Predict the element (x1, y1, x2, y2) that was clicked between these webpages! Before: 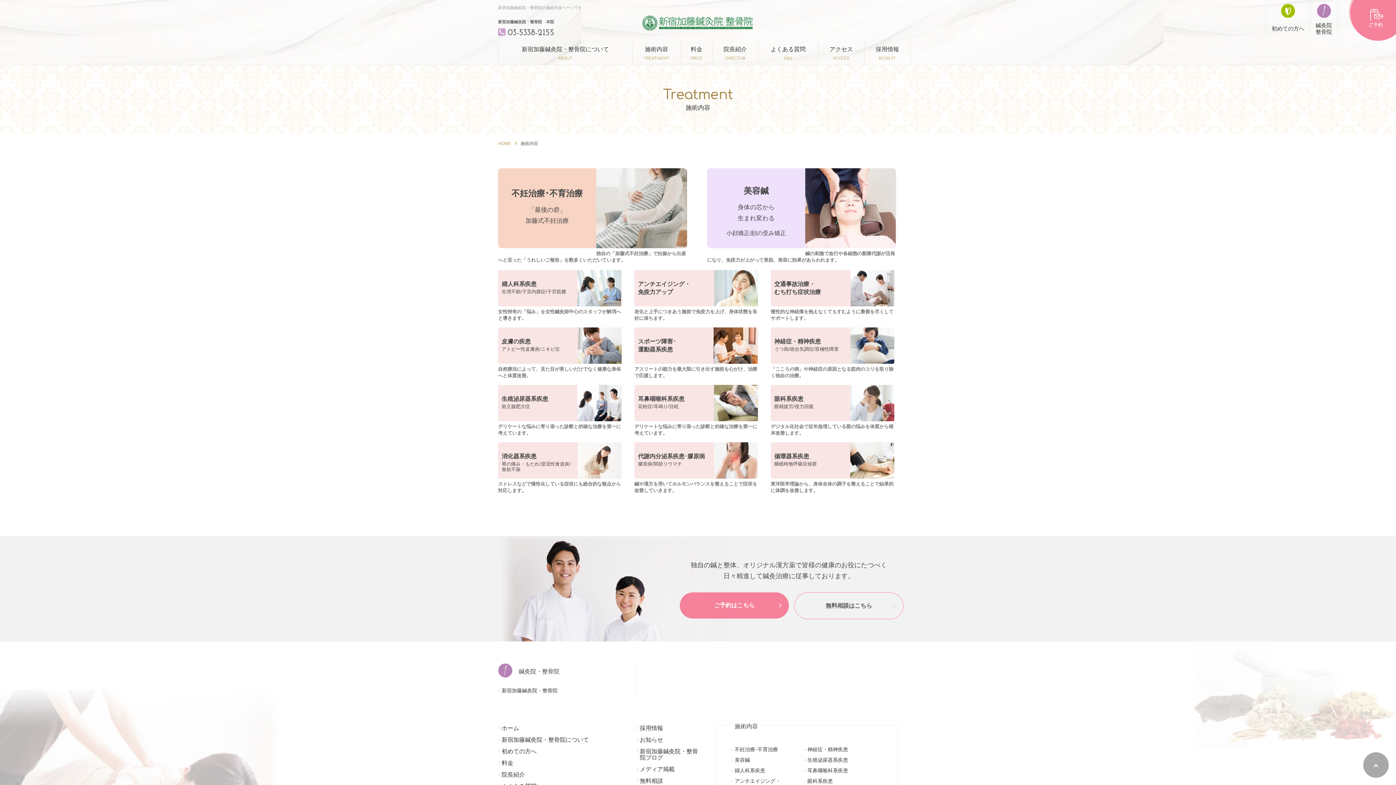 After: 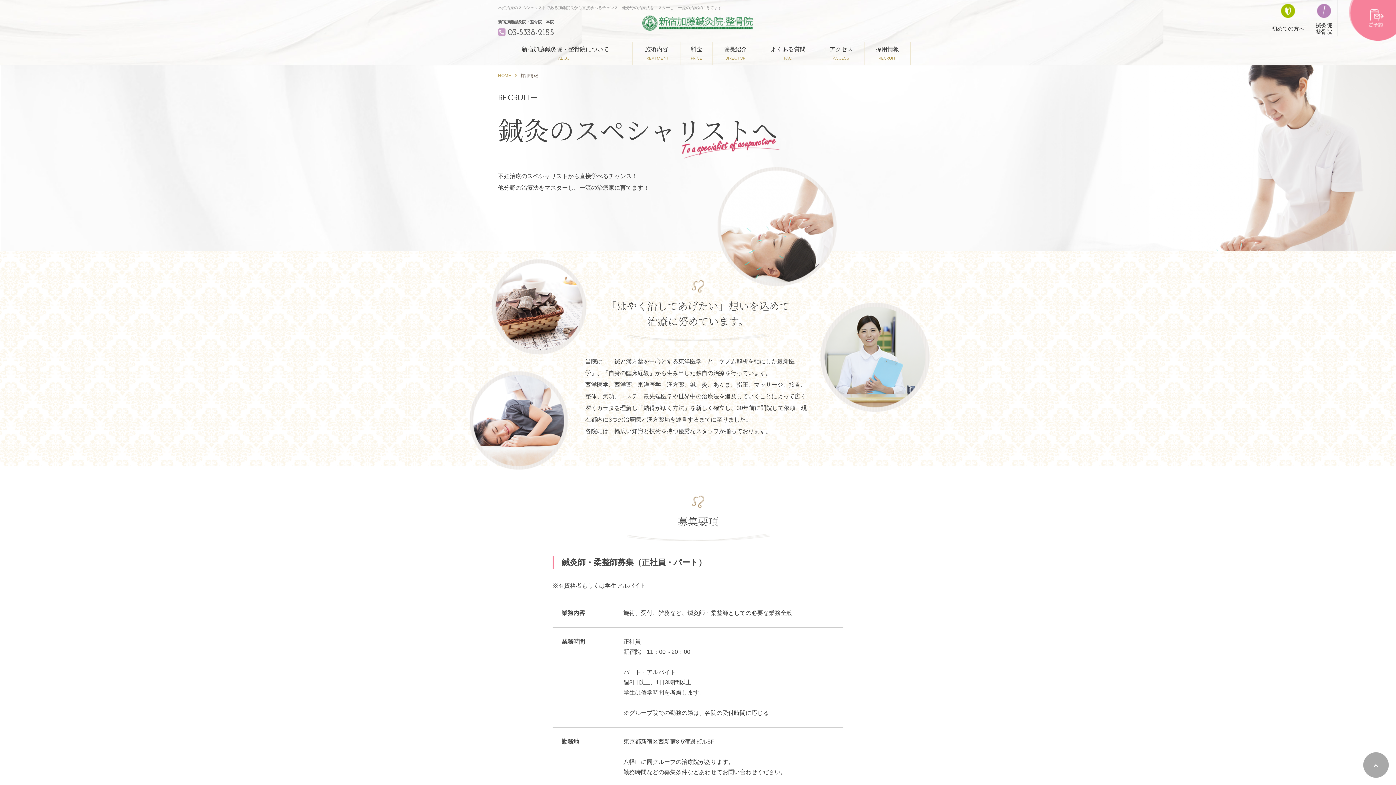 Action: label: 採用情報 bbox: (640, 725, 663, 731)